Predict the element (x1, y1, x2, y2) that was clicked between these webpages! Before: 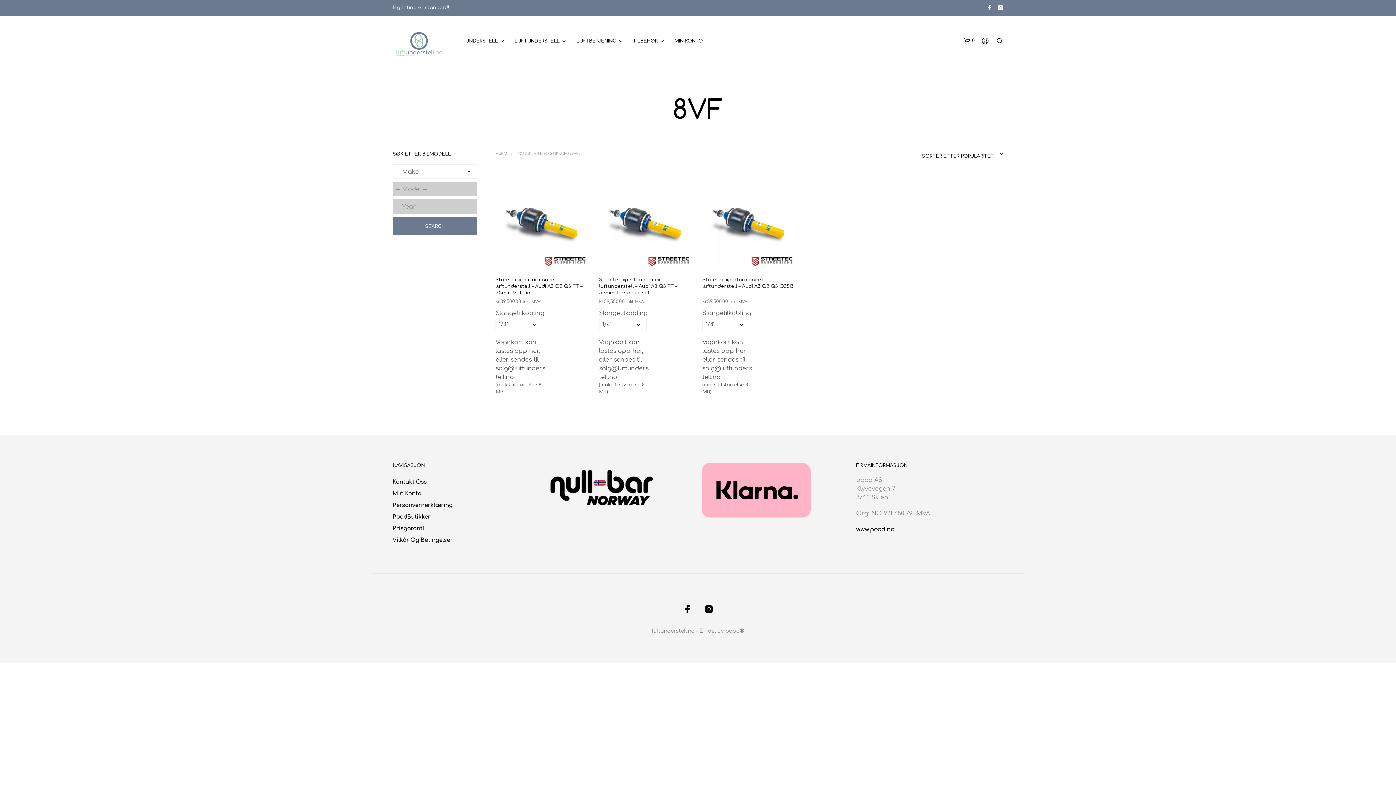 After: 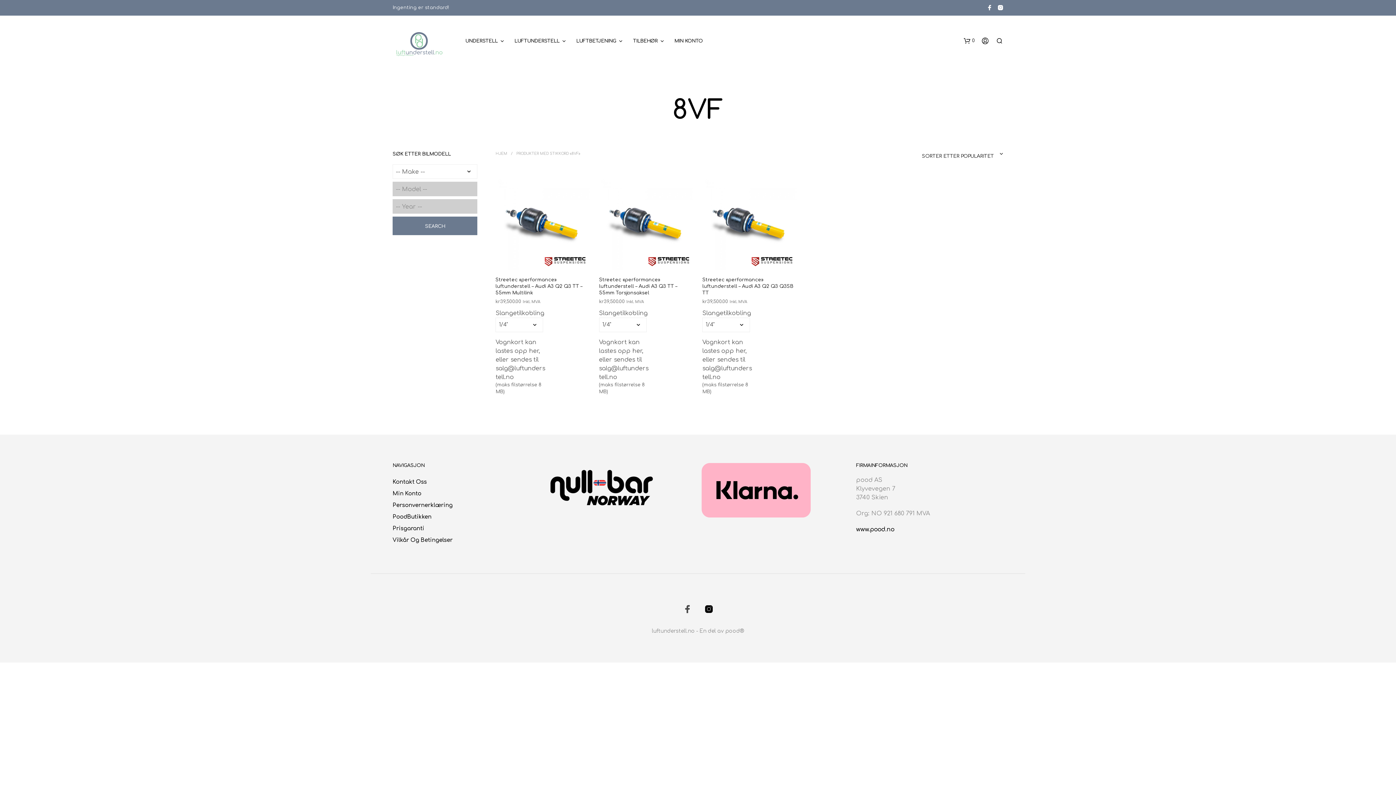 Action: bbox: (683, 605, 691, 613)